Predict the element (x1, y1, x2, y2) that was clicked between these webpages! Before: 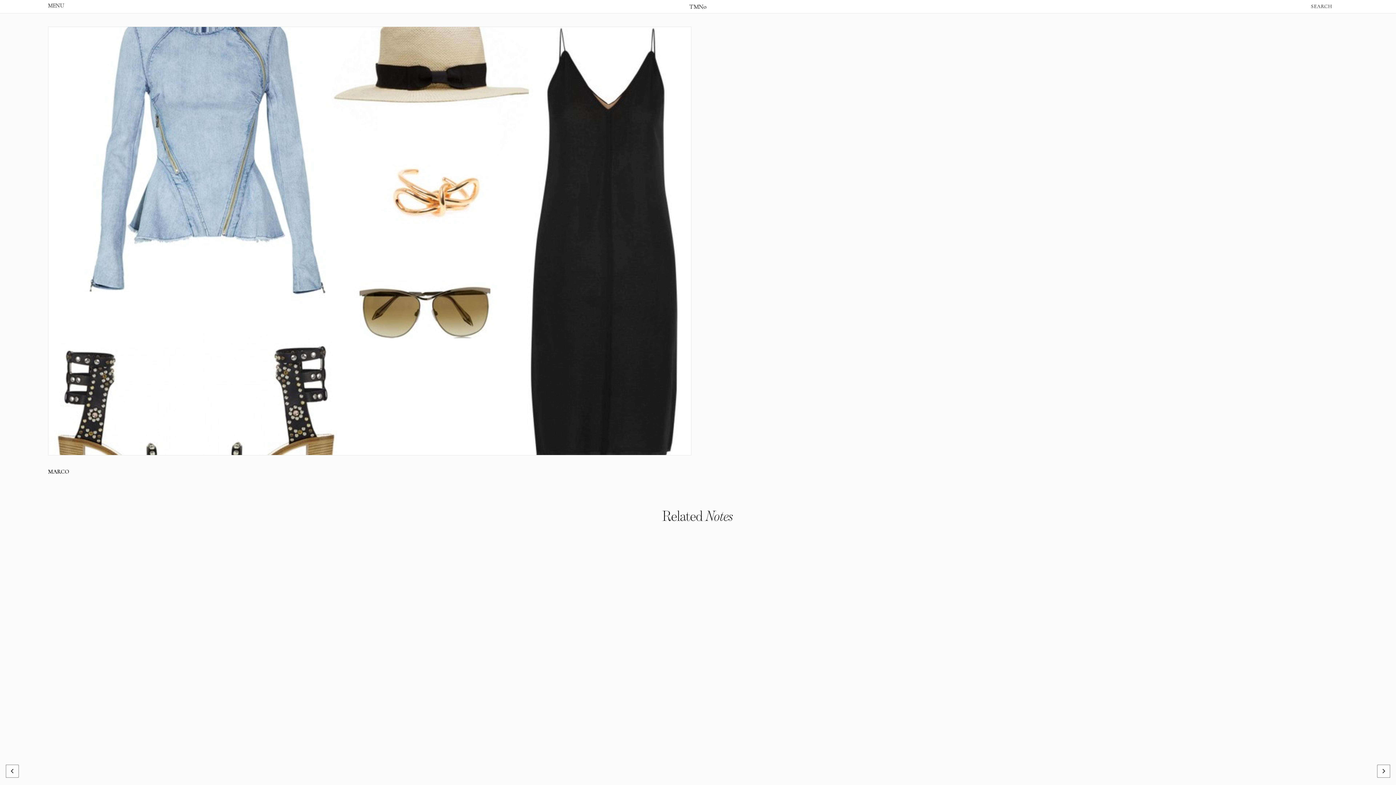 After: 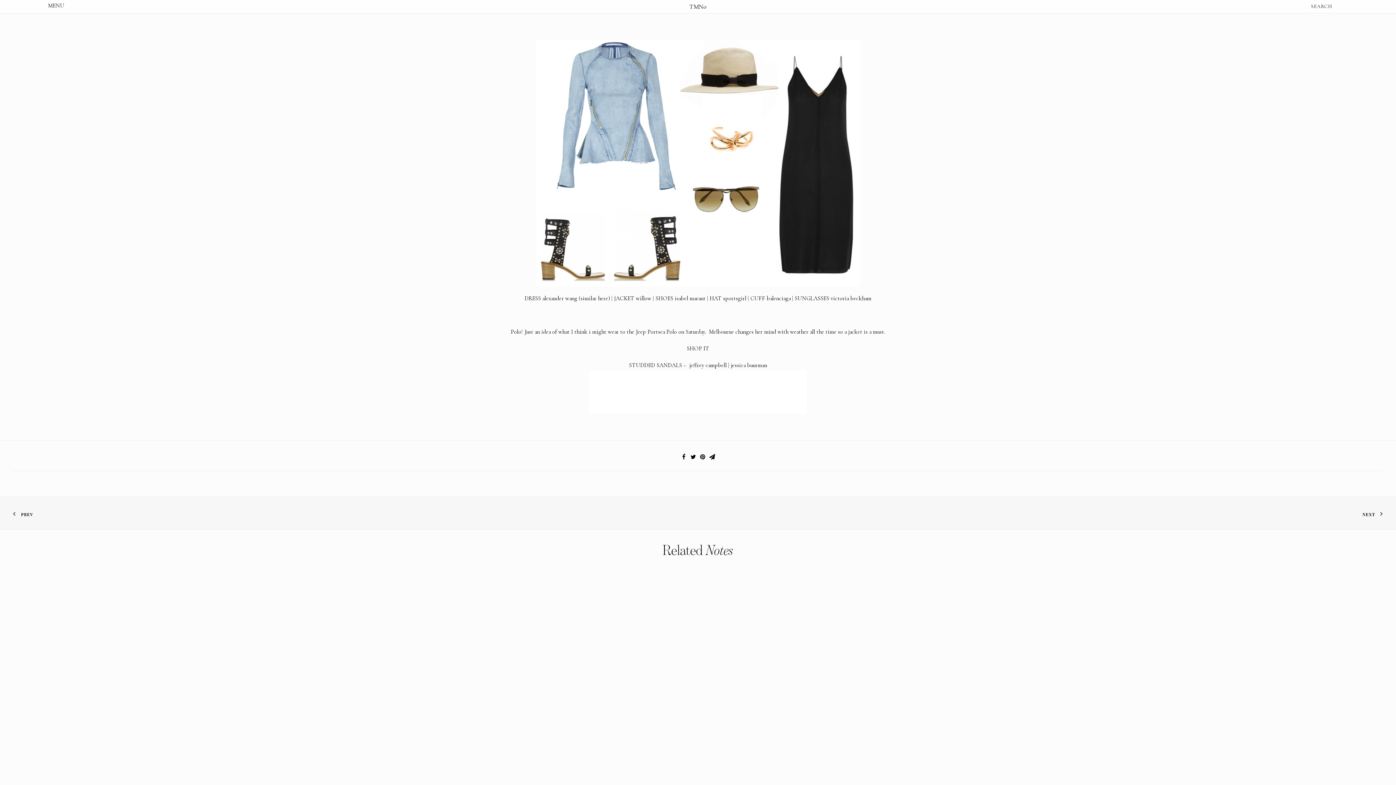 Action: bbox: (48, 468, 69, 475) label: MARCO